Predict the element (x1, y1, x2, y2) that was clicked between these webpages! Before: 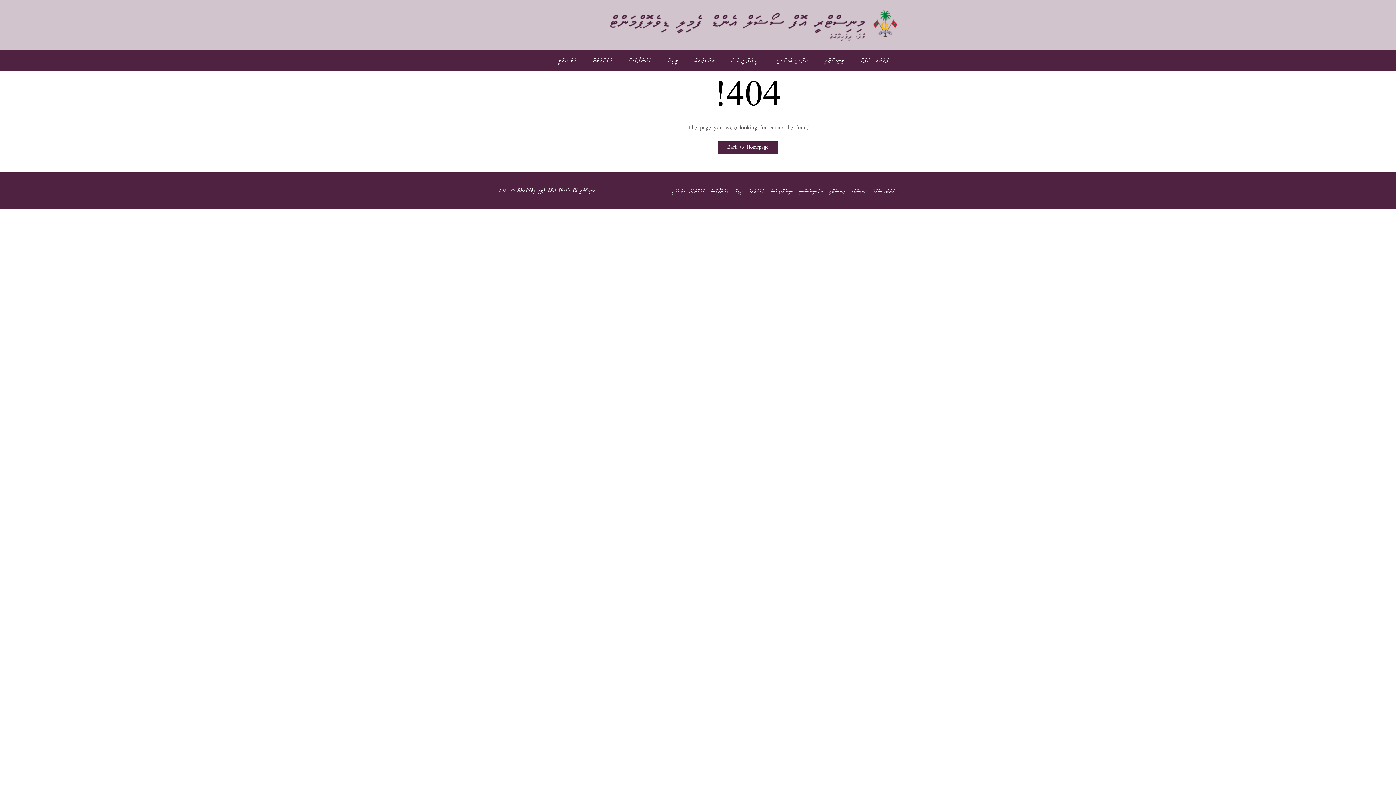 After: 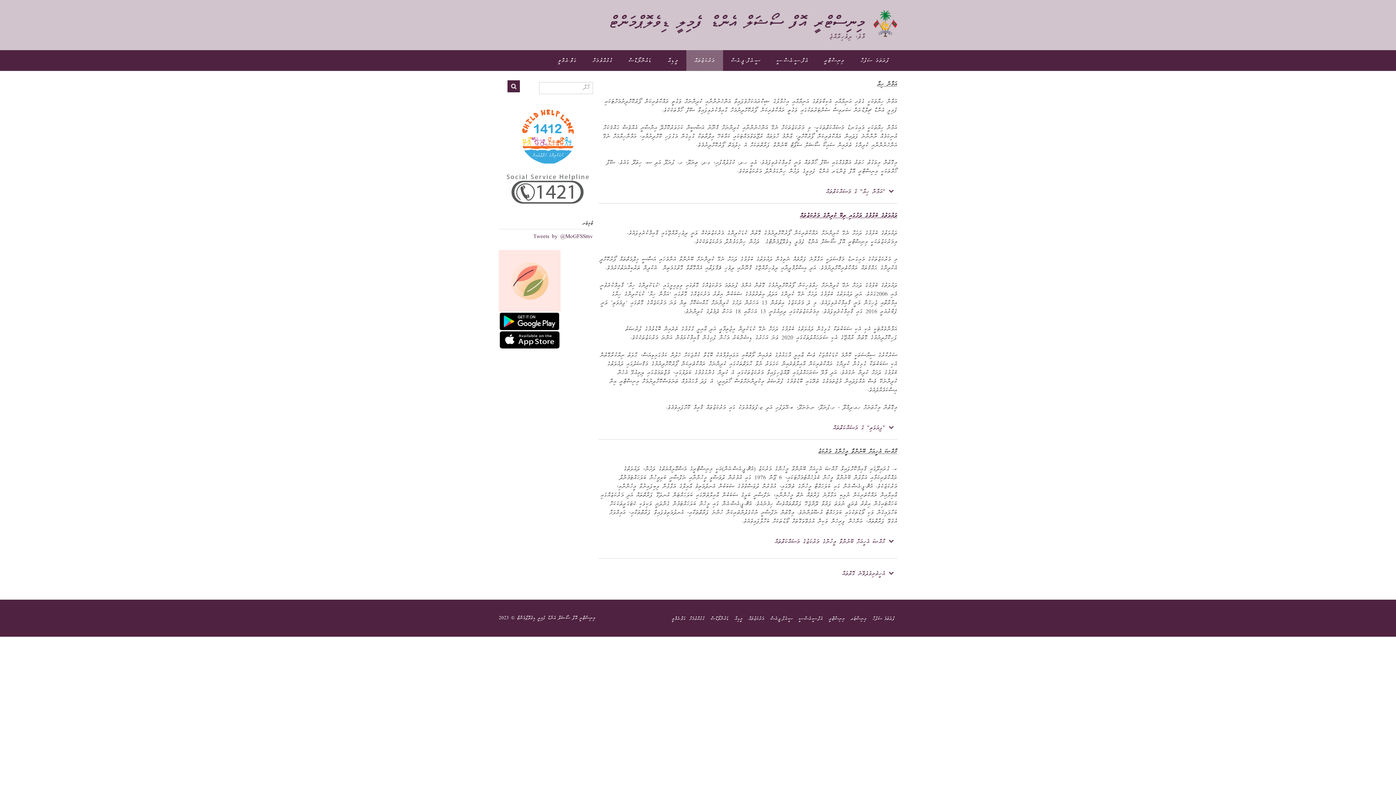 Action: label: މަރުކަޒުތައް bbox: (746, 189, 766, 194)